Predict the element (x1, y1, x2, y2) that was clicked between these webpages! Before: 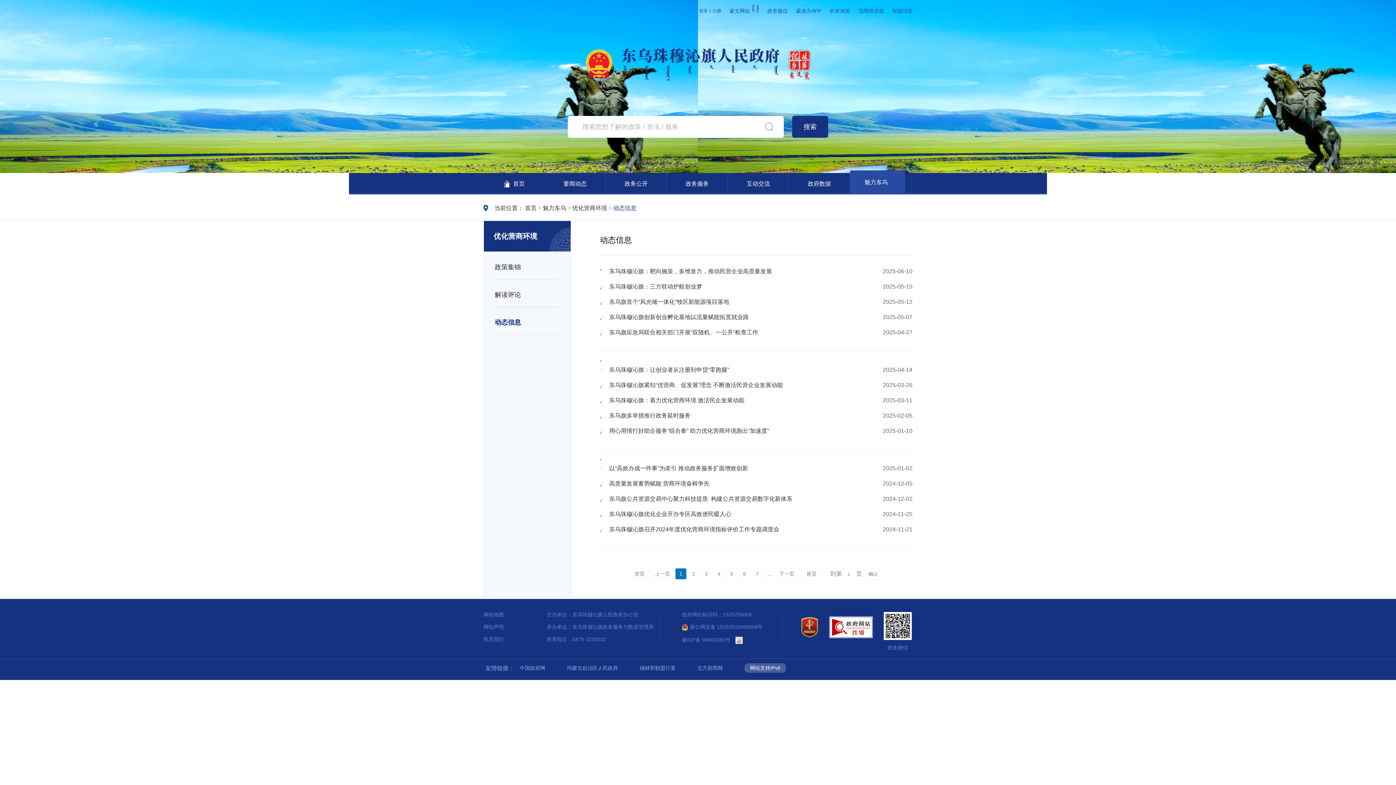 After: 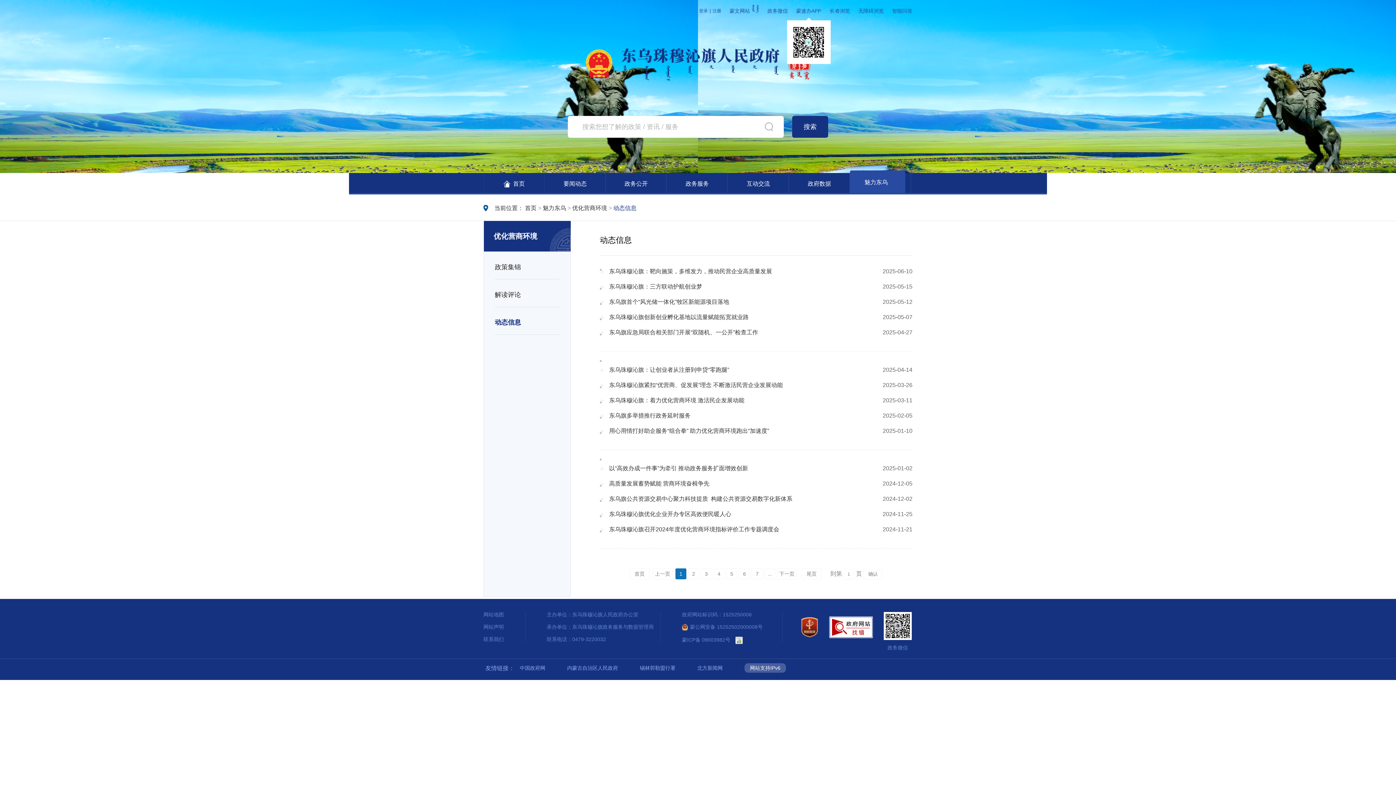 Action: bbox: (796, 8, 821, 13) label: 蒙速办APP